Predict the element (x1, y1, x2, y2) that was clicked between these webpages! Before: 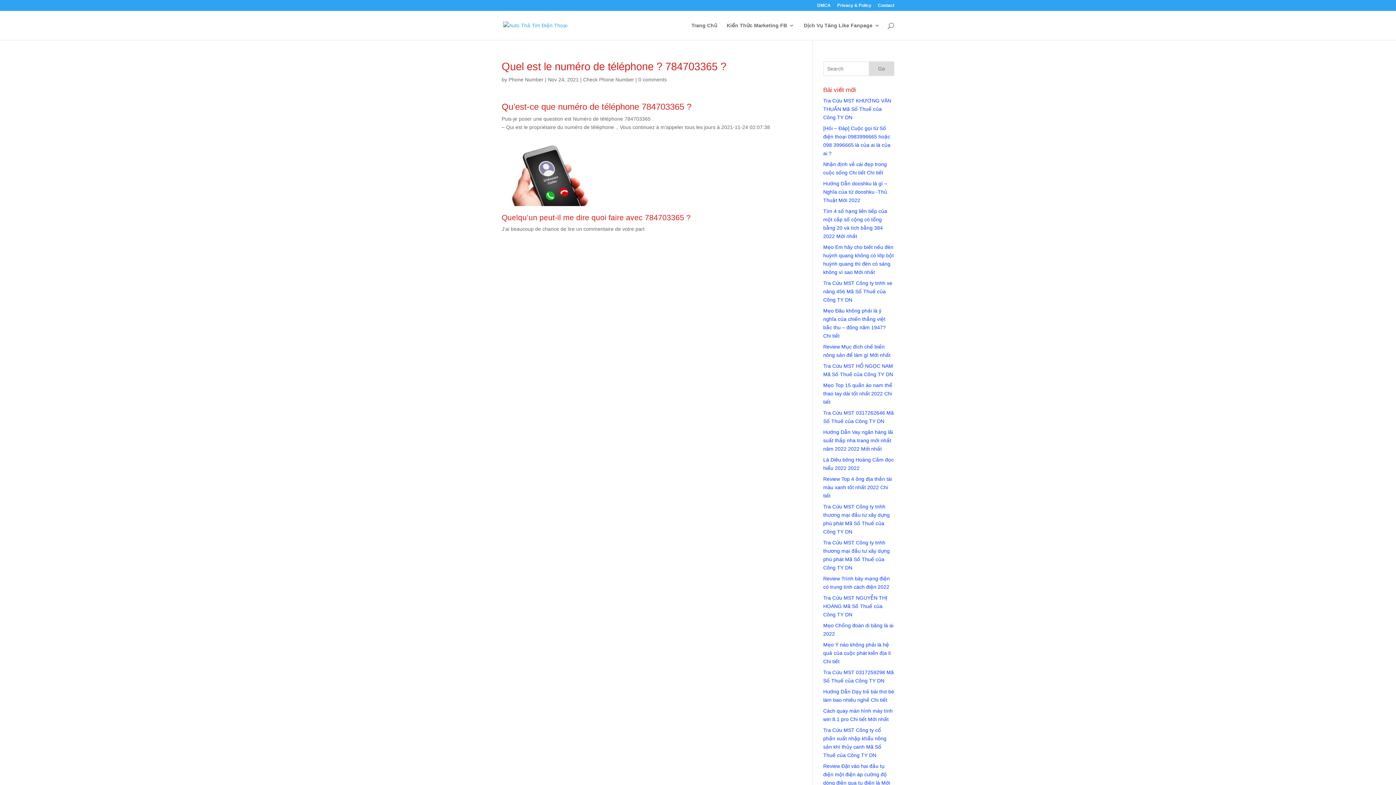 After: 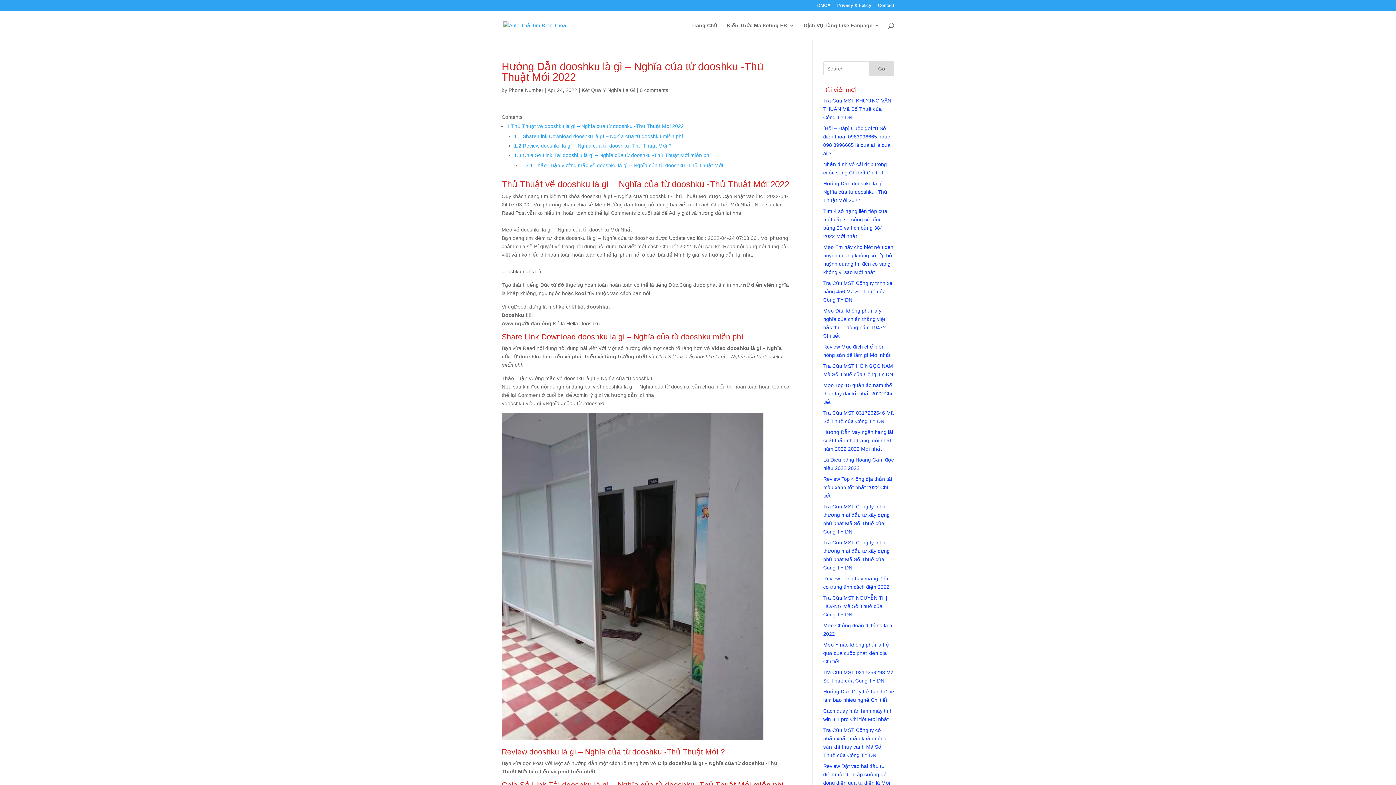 Action: bbox: (823, 180, 887, 203) label: Hướng Dẫn dooshku là gì – Nghĩa của từ dooshku -Thủ Thuật Mới 2022